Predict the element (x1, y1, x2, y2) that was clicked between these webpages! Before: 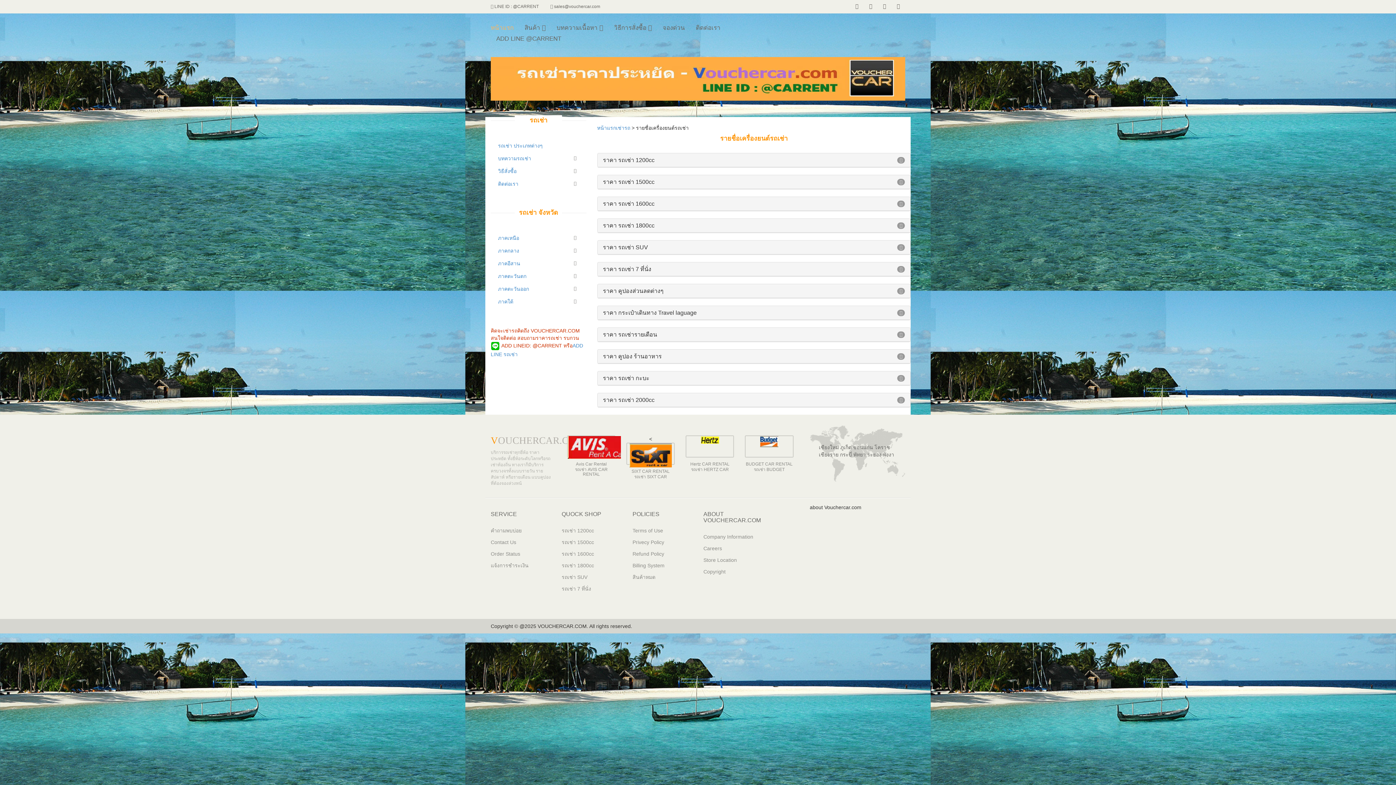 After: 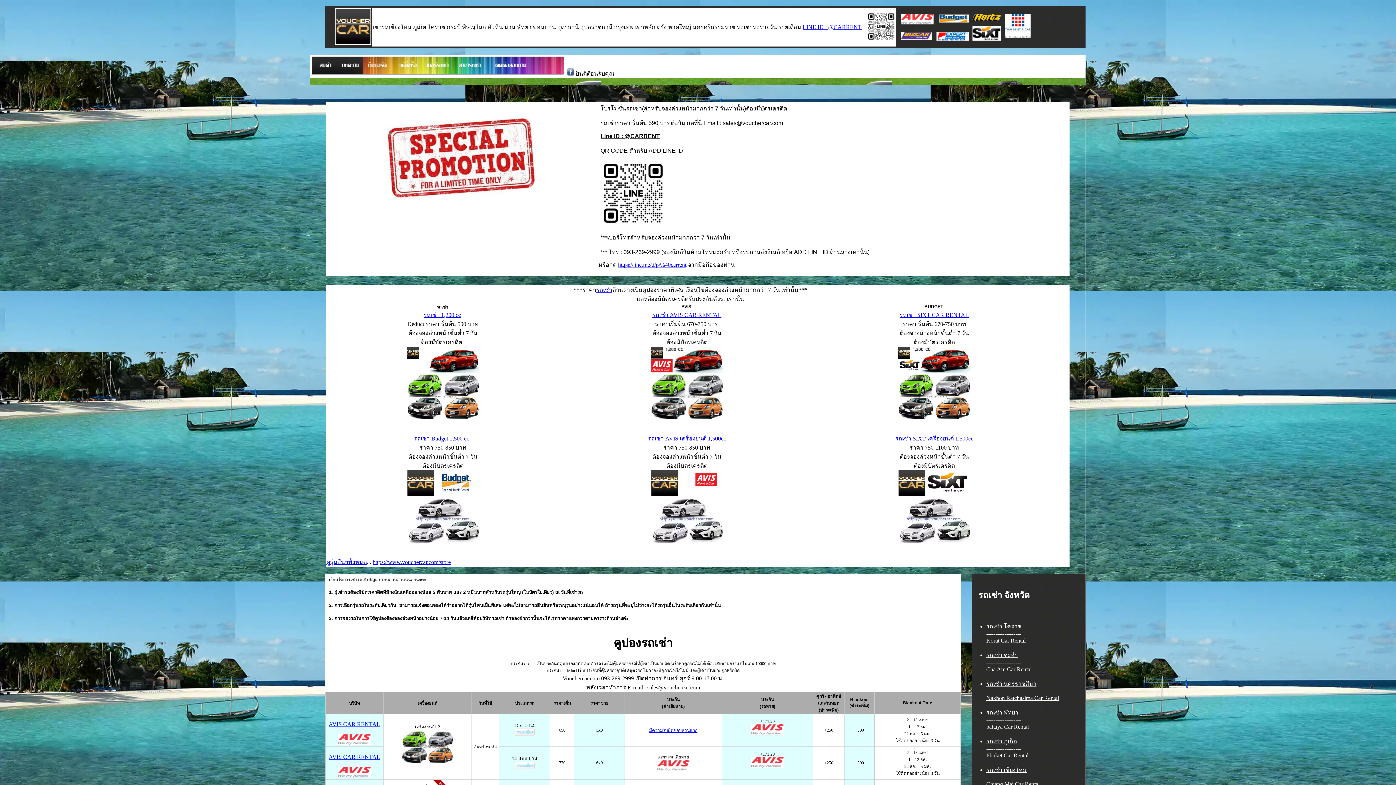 Action: label: หน้าแรกเช่ารถ bbox: (597, 125, 630, 130)